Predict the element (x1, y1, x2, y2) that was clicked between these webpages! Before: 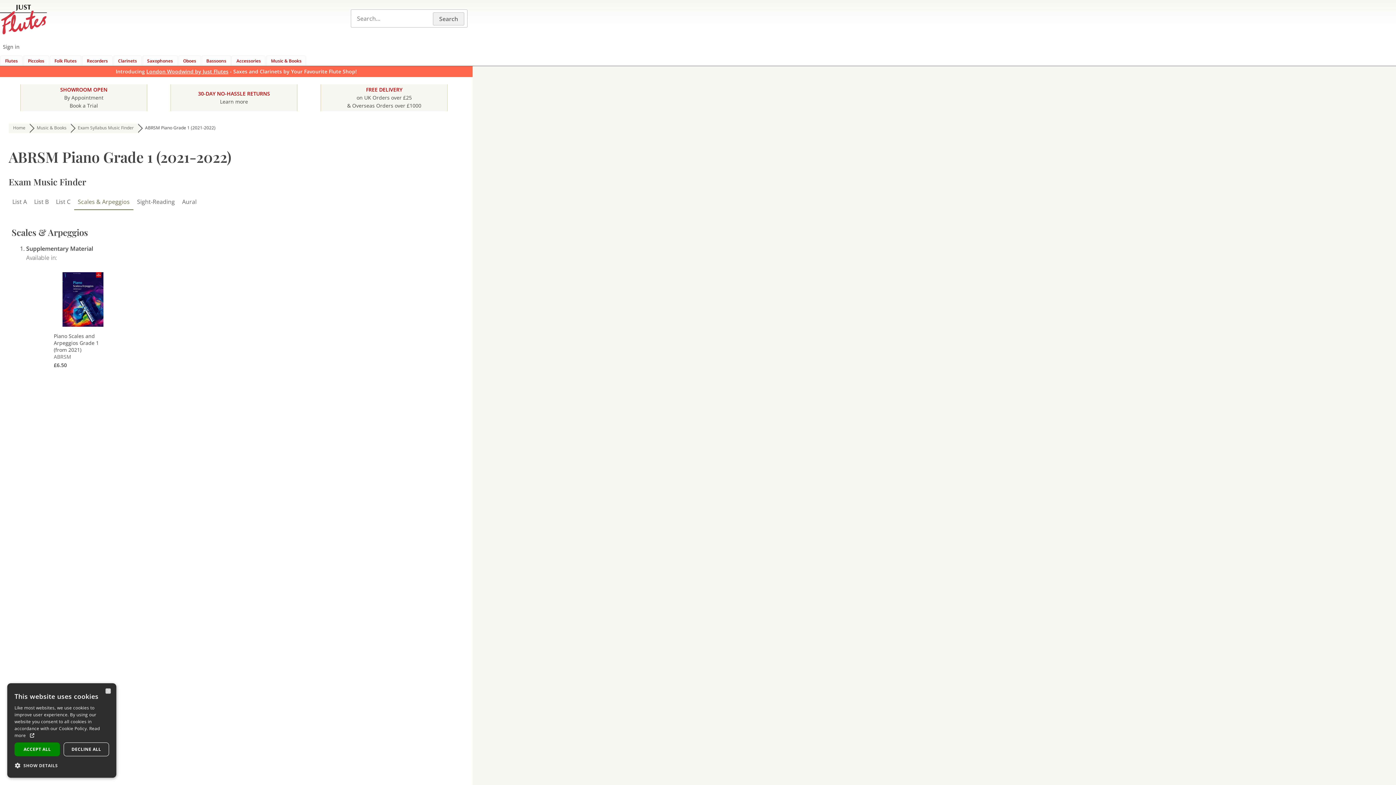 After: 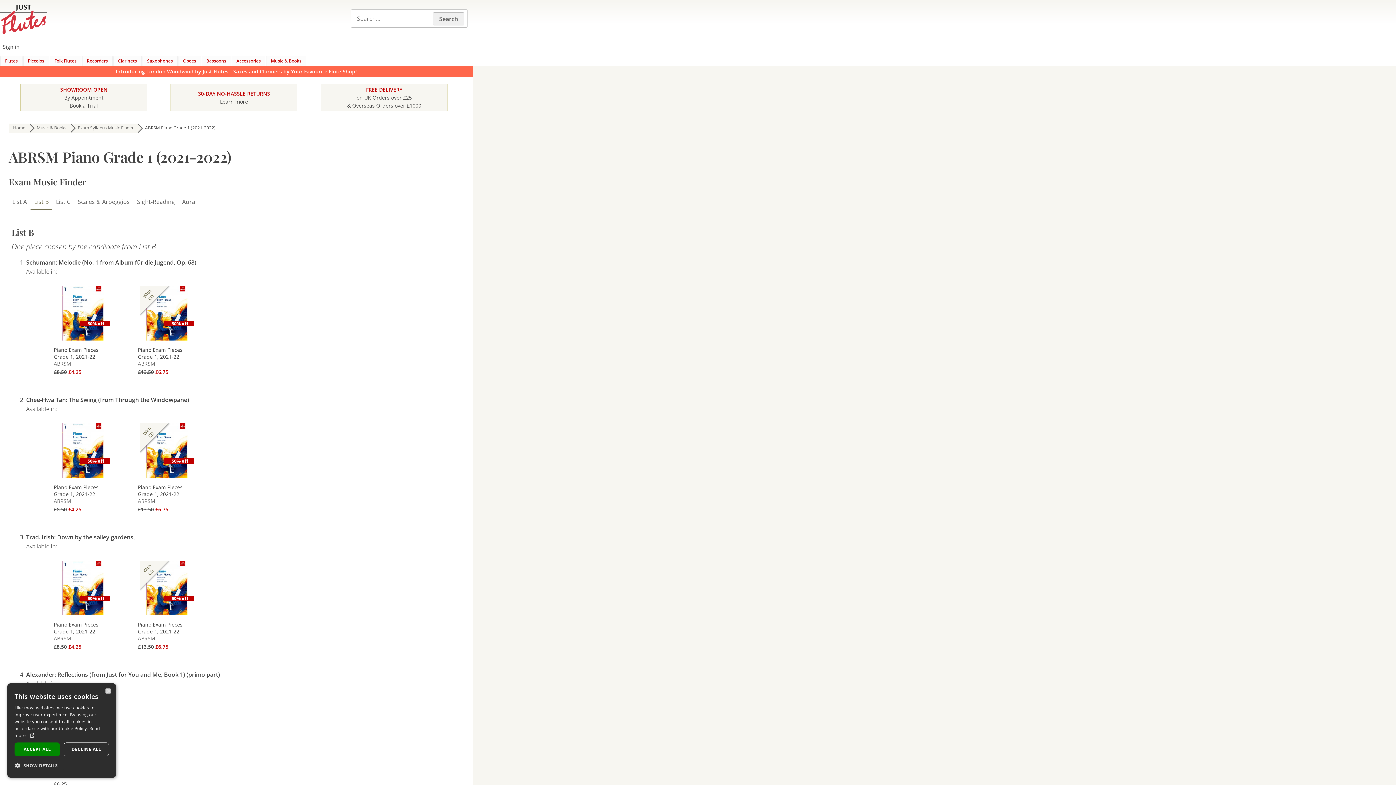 Action: label: List B bbox: (30, 193, 52, 210)